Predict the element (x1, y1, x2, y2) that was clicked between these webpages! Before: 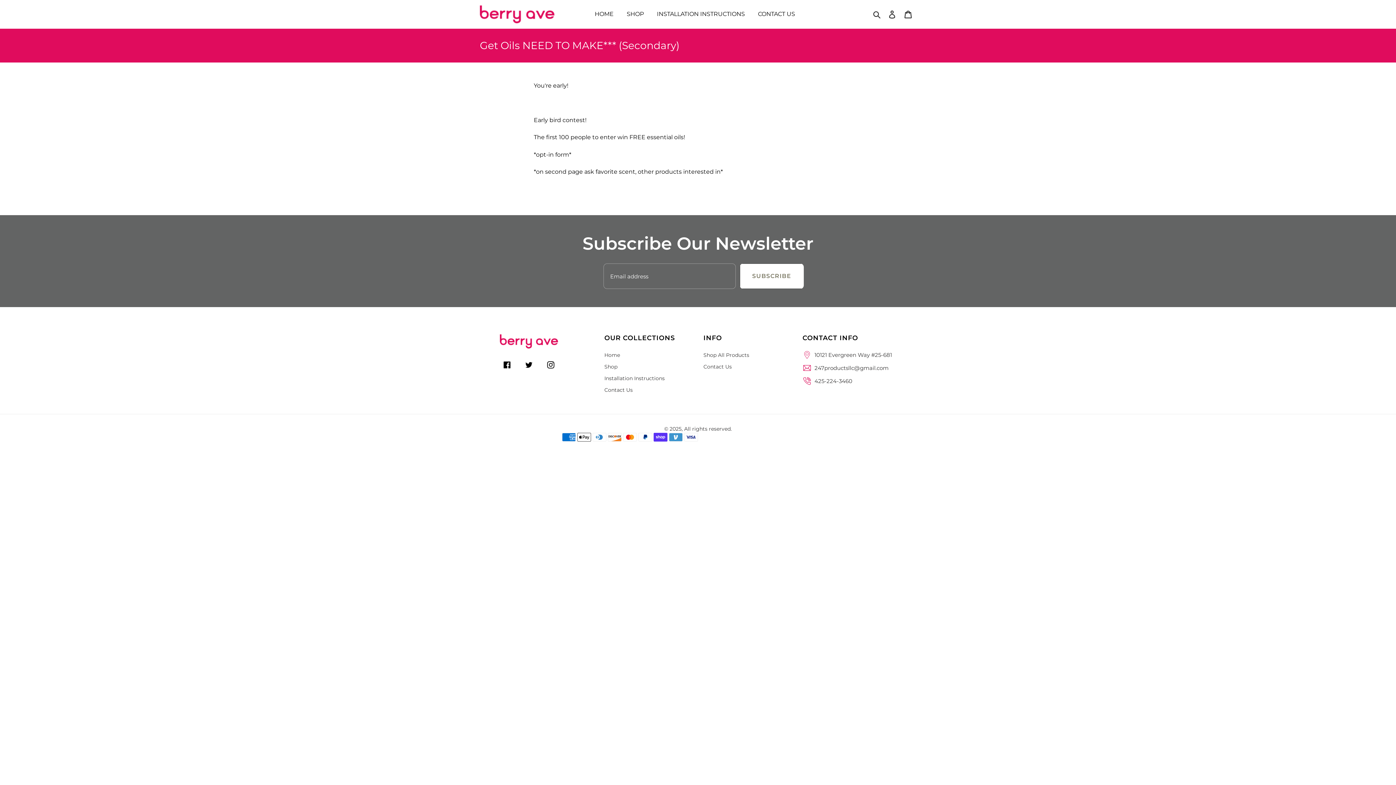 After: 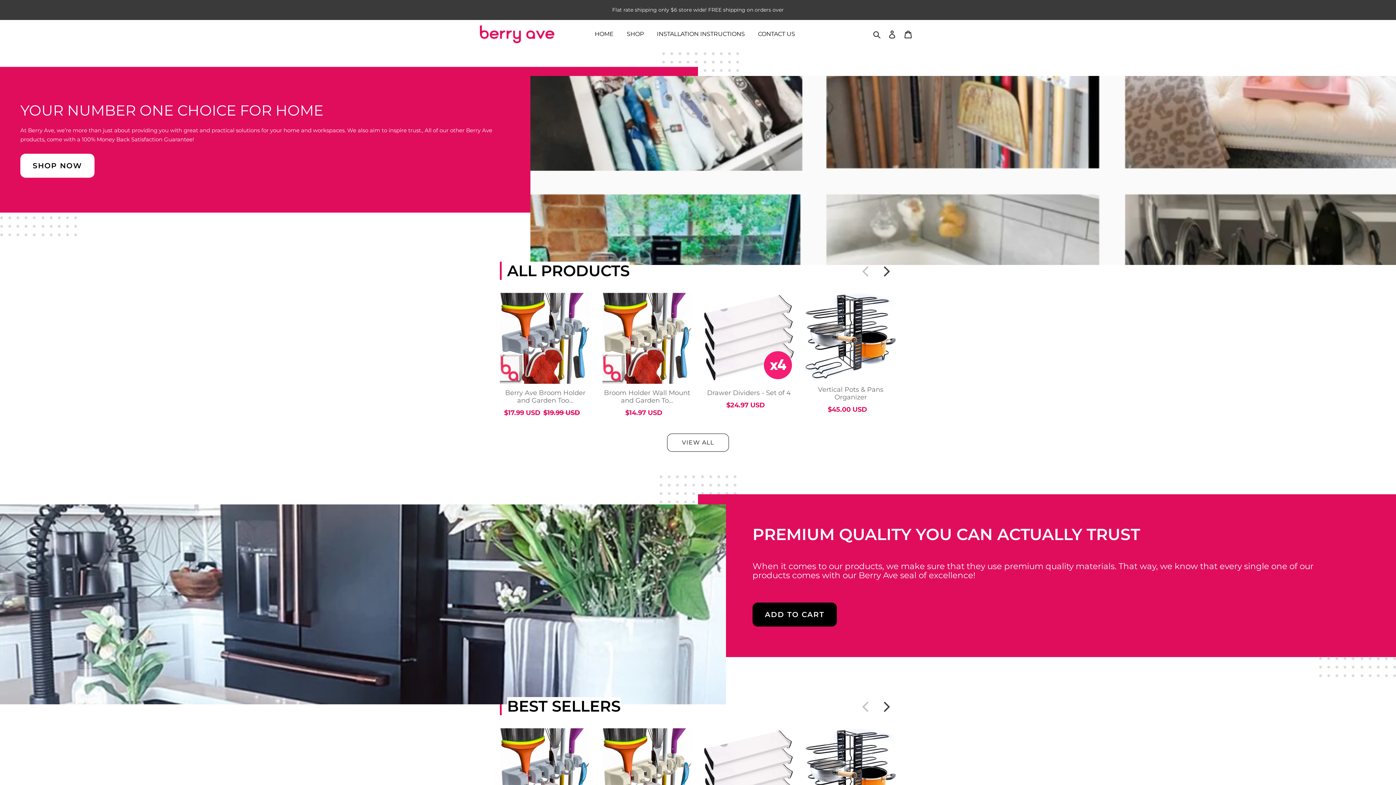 Action: label: Home bbox: (604, 352, 620, 358)